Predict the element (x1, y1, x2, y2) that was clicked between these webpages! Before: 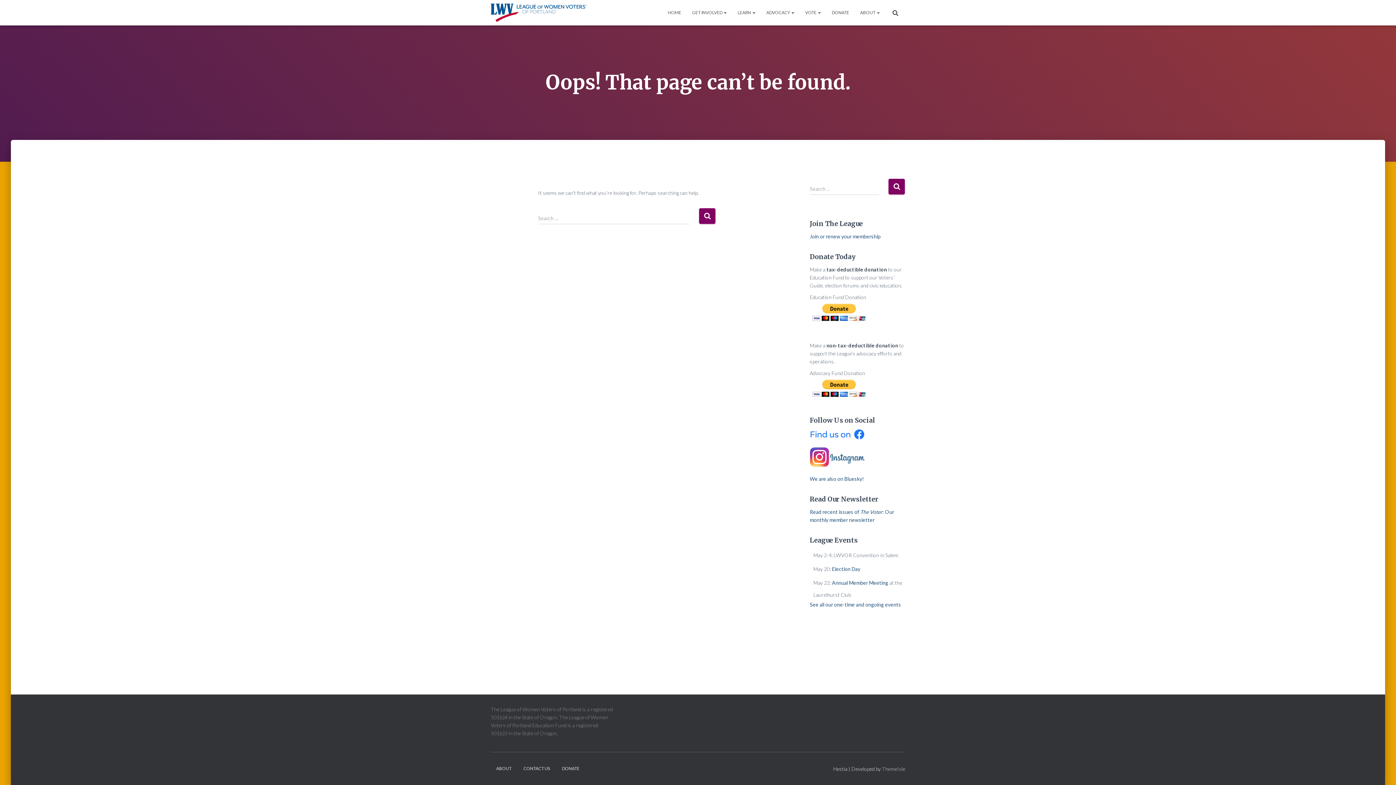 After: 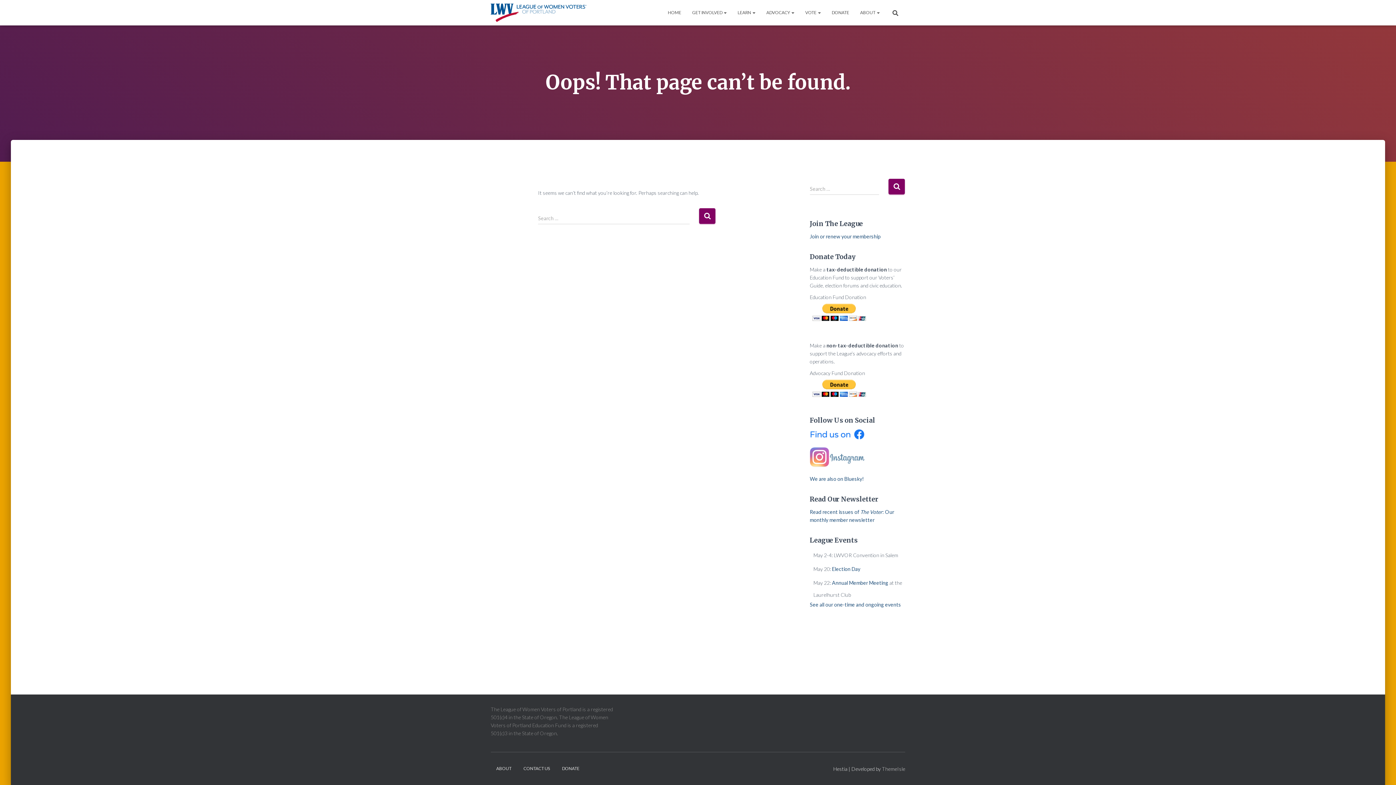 Action: bbox: (810, 455, 864, 461)